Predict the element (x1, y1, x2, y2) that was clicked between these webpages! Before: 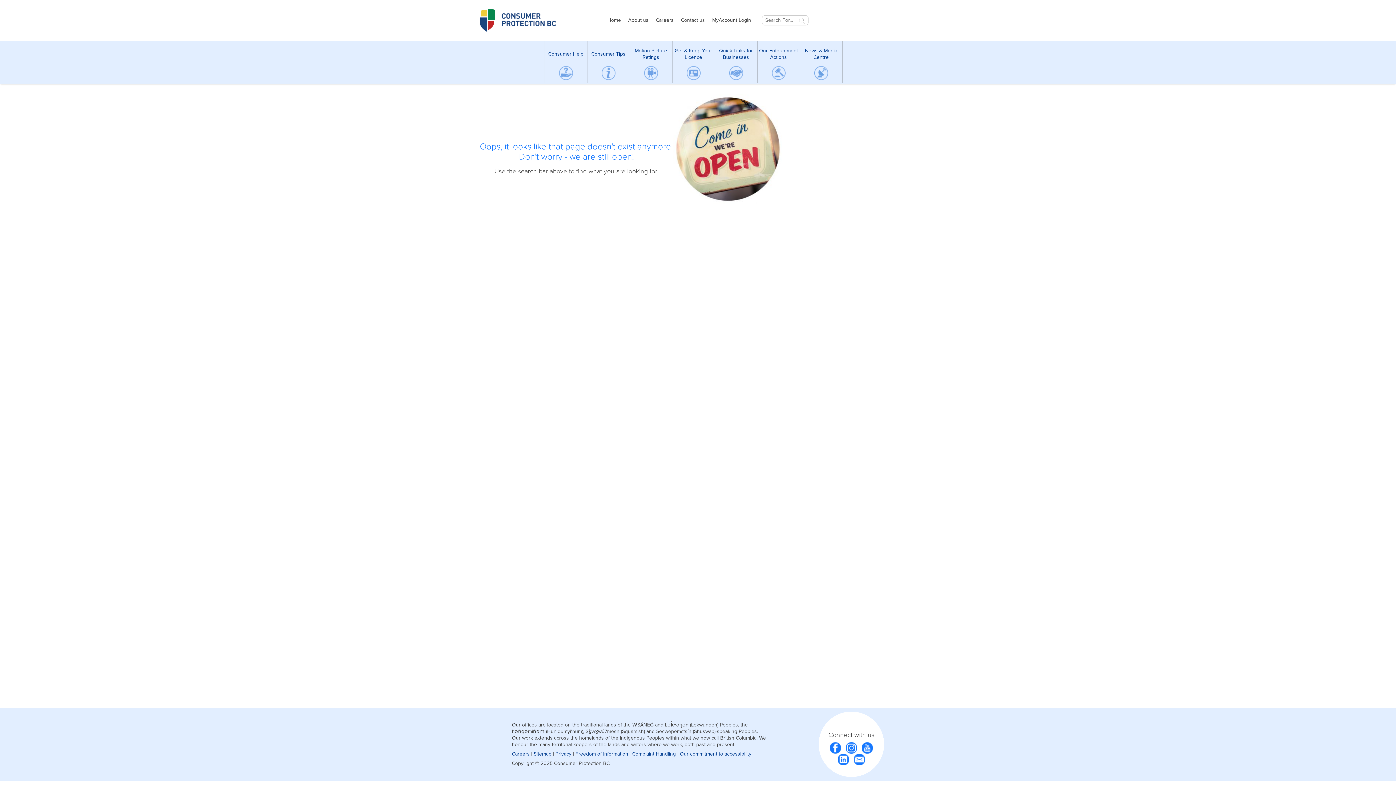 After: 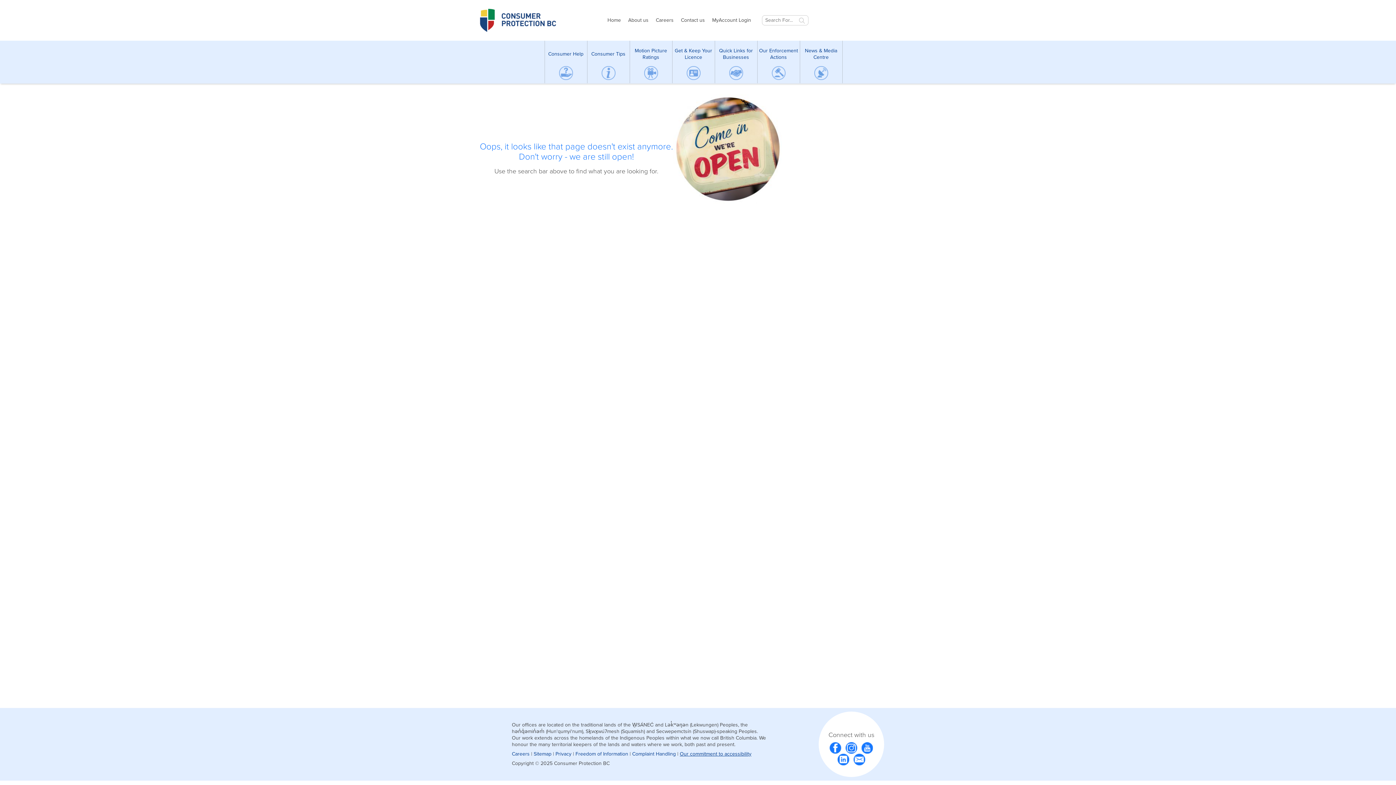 Action: label: Our commitment to accessibility bbox: (680, 751, 751, 757)